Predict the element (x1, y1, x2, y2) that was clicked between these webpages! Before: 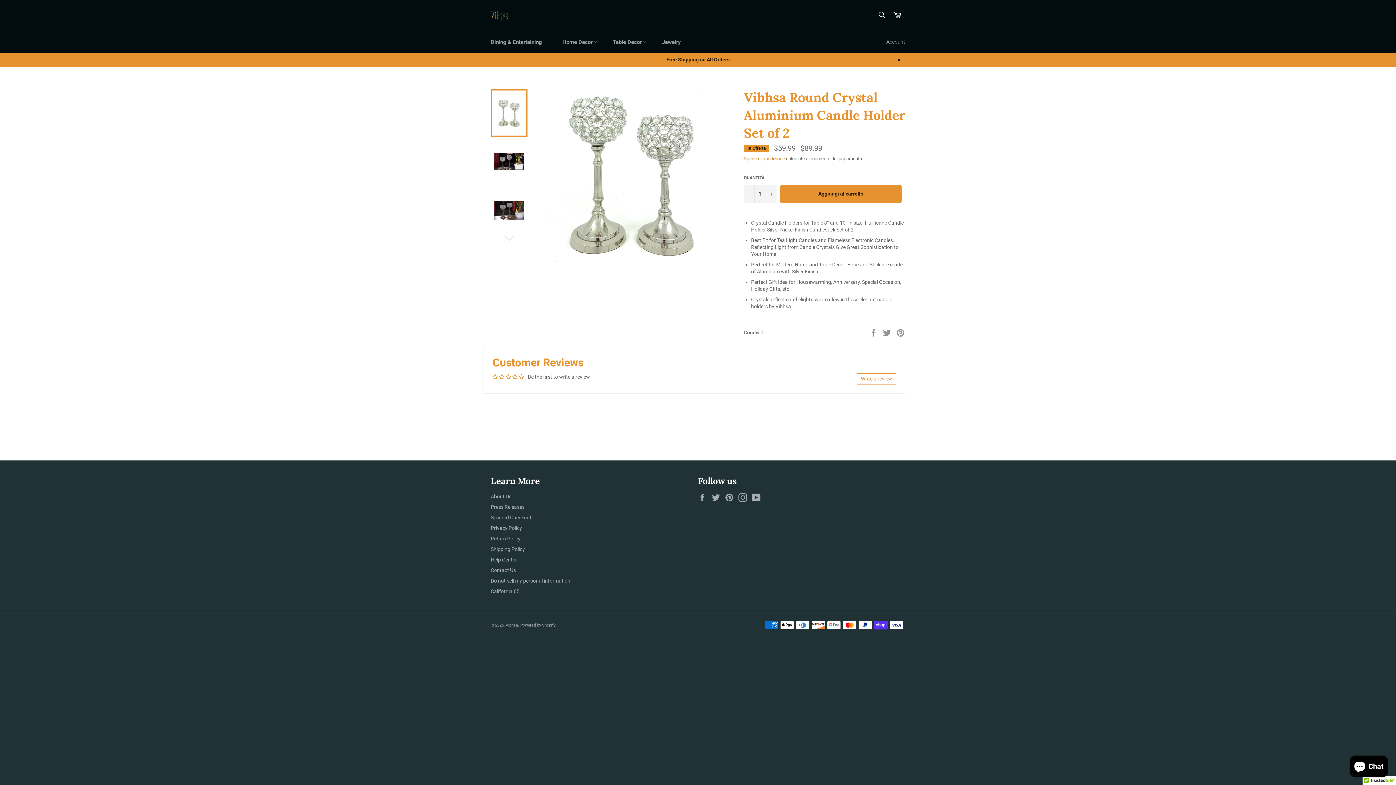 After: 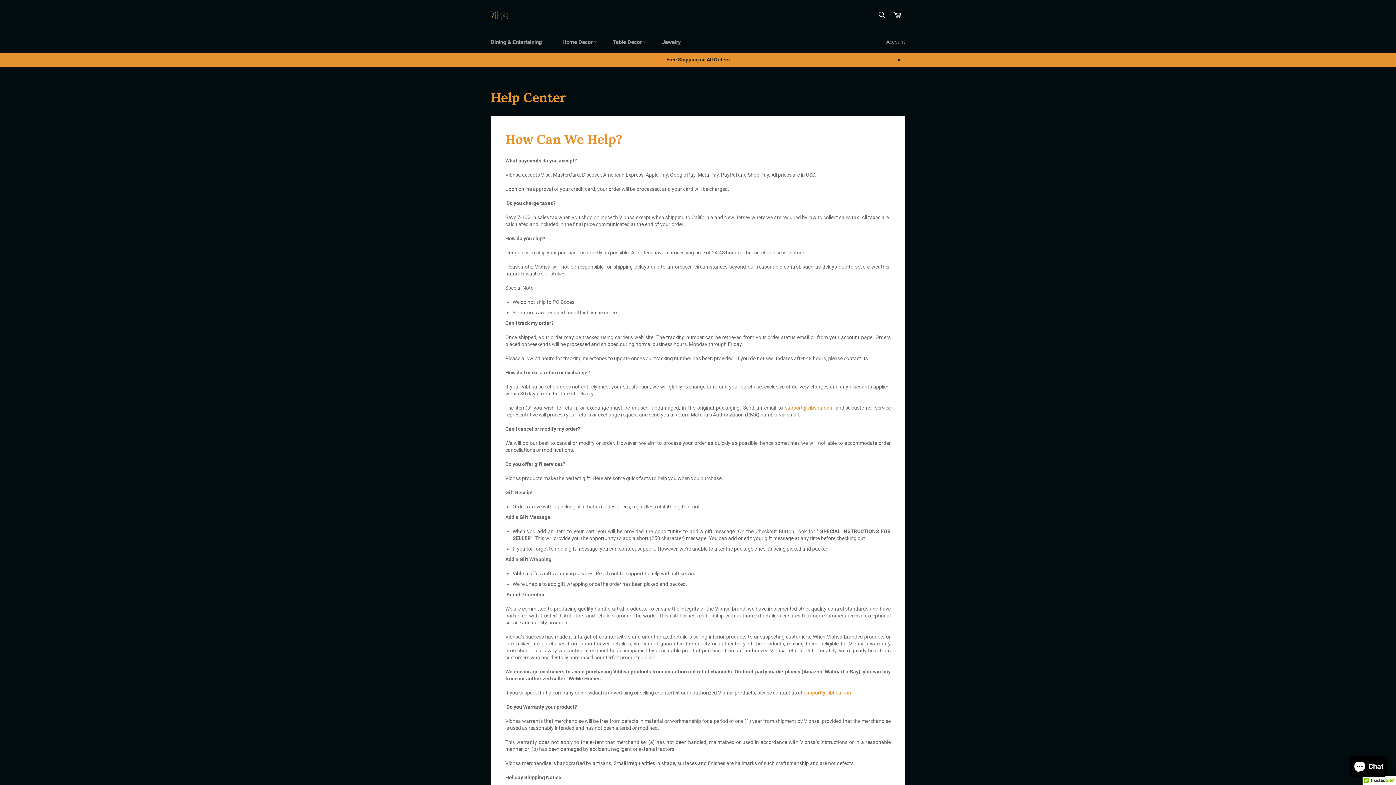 Action: label: Help Center bbox: (490, 557, 517, 562)